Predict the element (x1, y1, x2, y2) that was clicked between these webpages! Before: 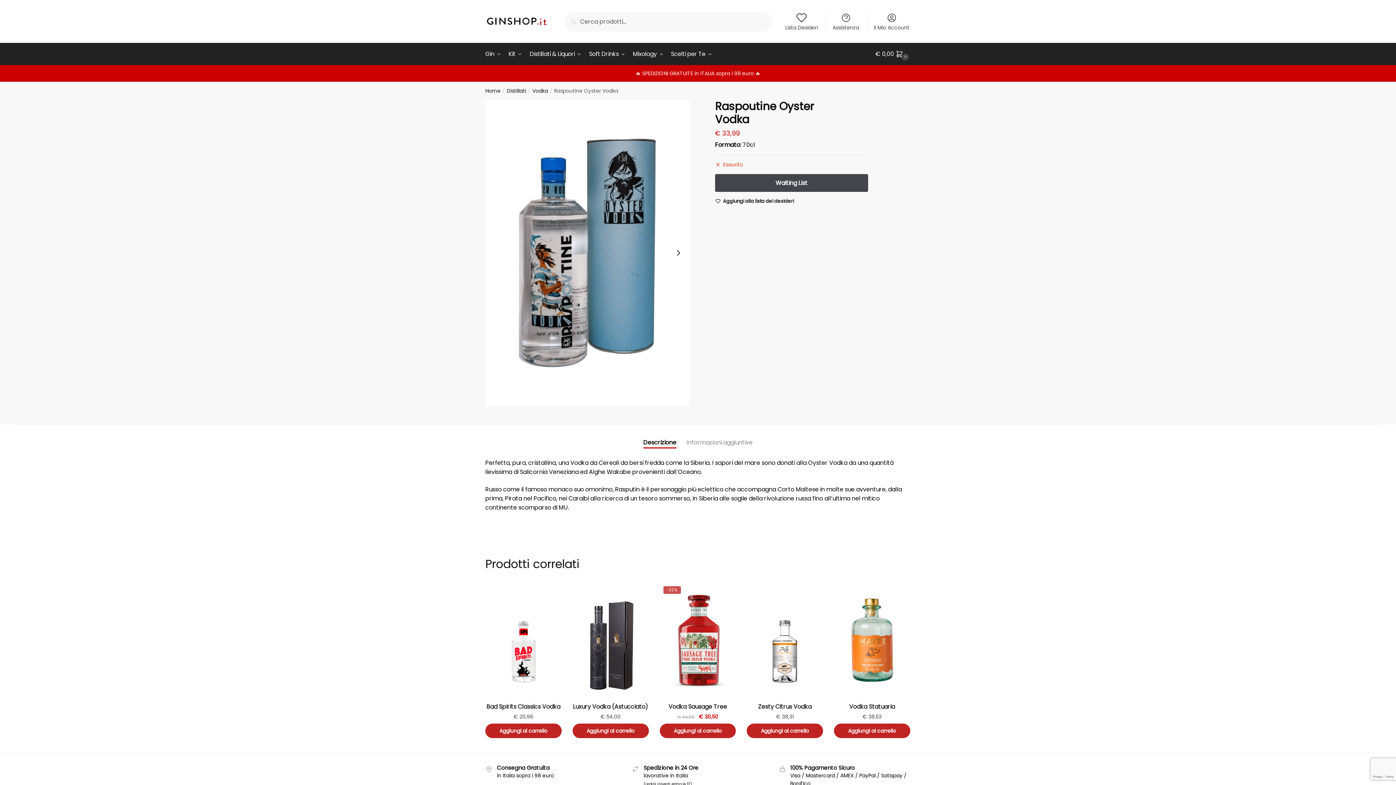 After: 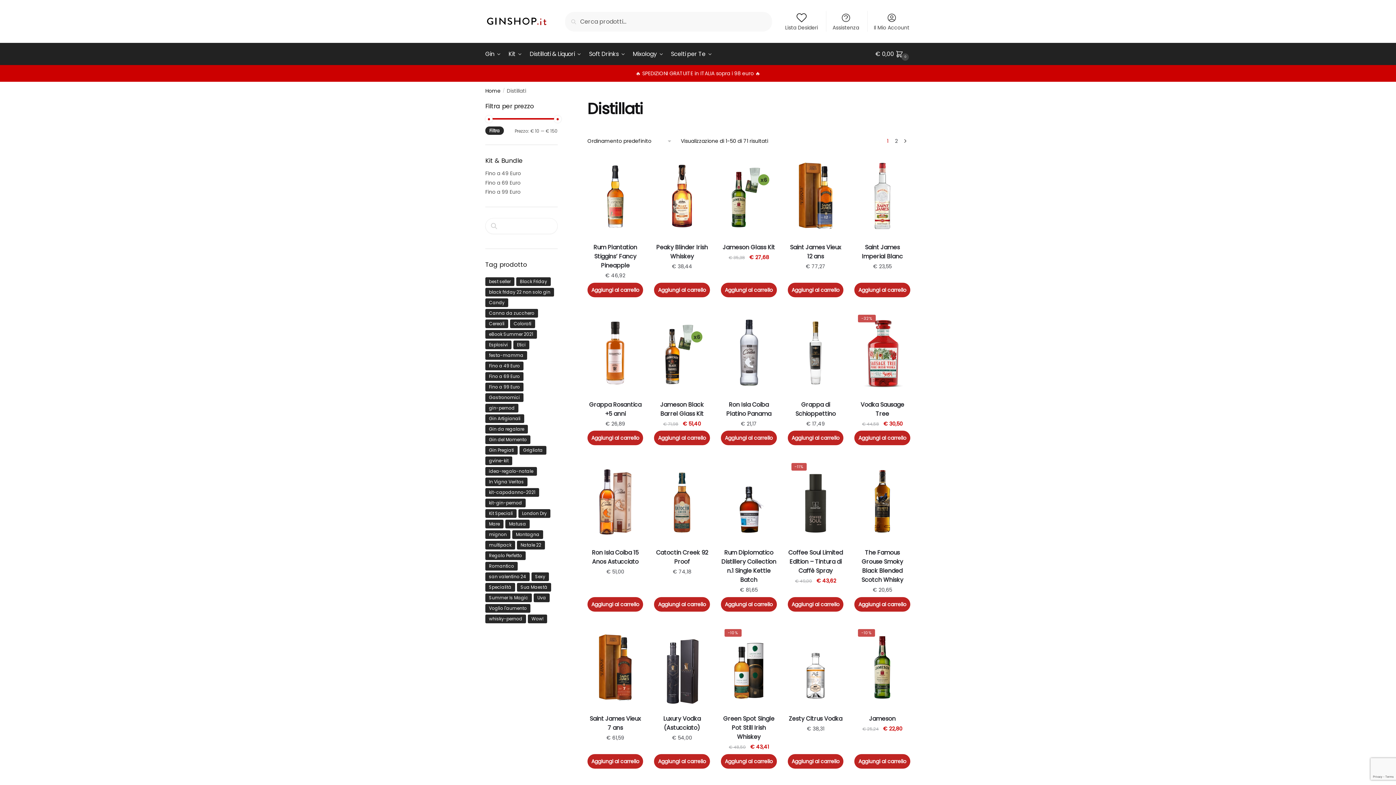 Action: label: Distillati bbox: (506, 87, 526, 94)